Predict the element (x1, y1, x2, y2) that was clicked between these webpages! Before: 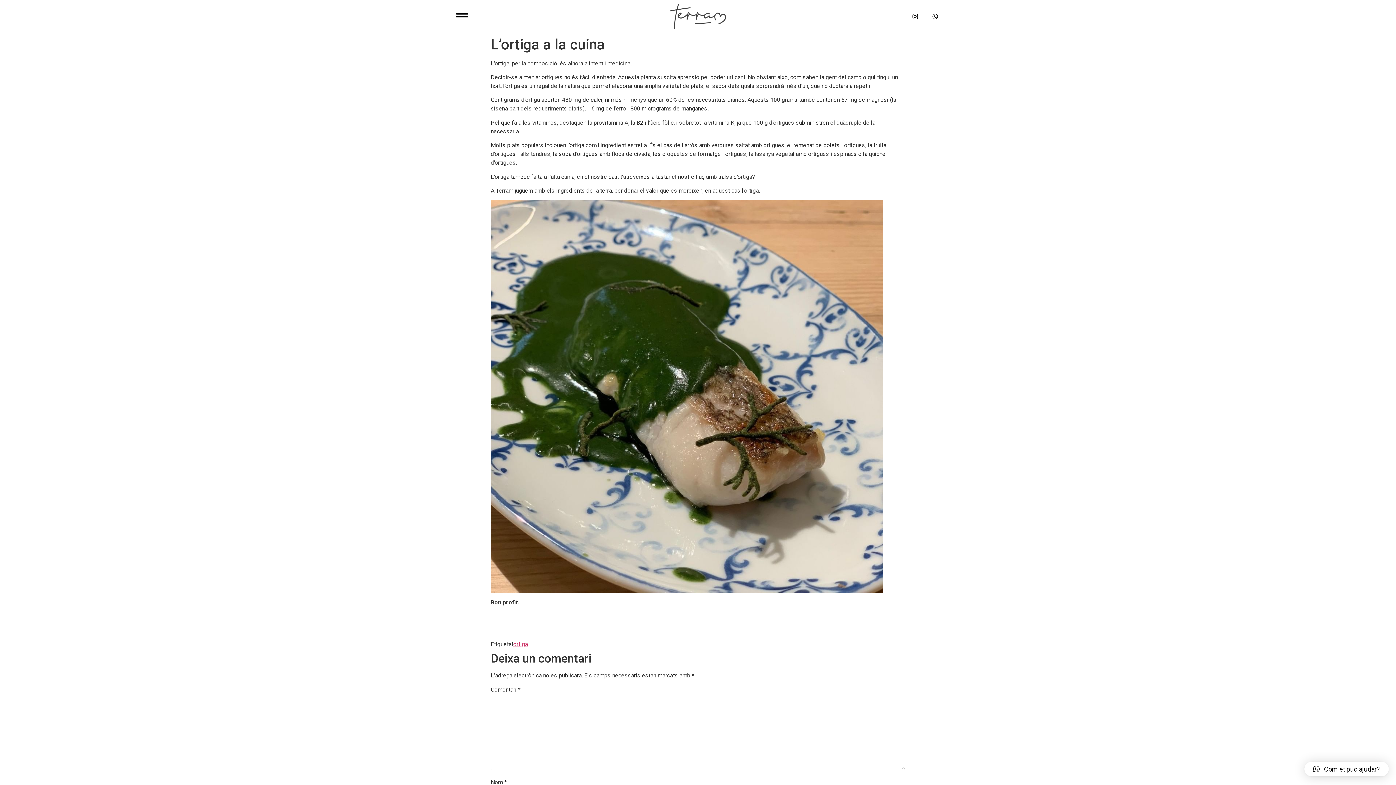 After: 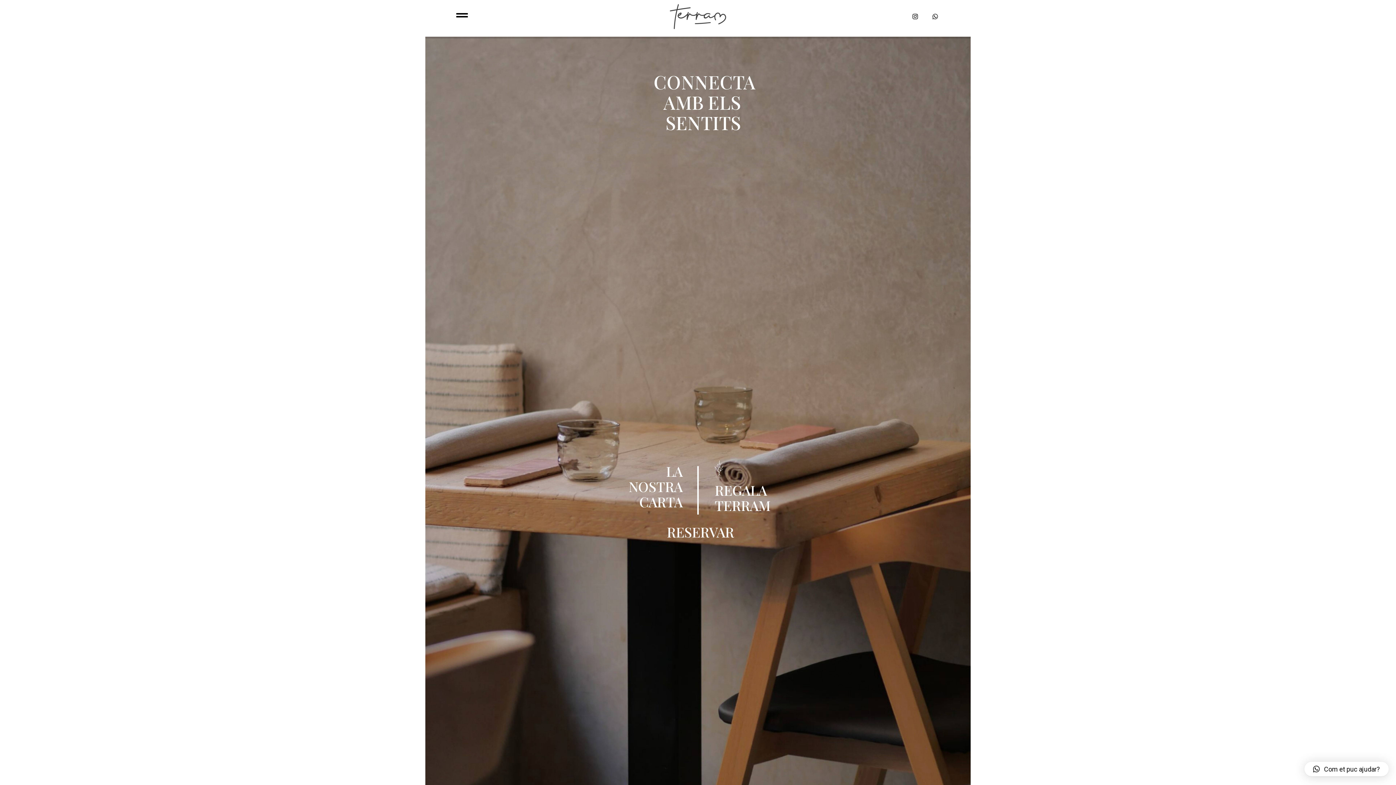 Action: bbox: (616, 3, 779, 29)